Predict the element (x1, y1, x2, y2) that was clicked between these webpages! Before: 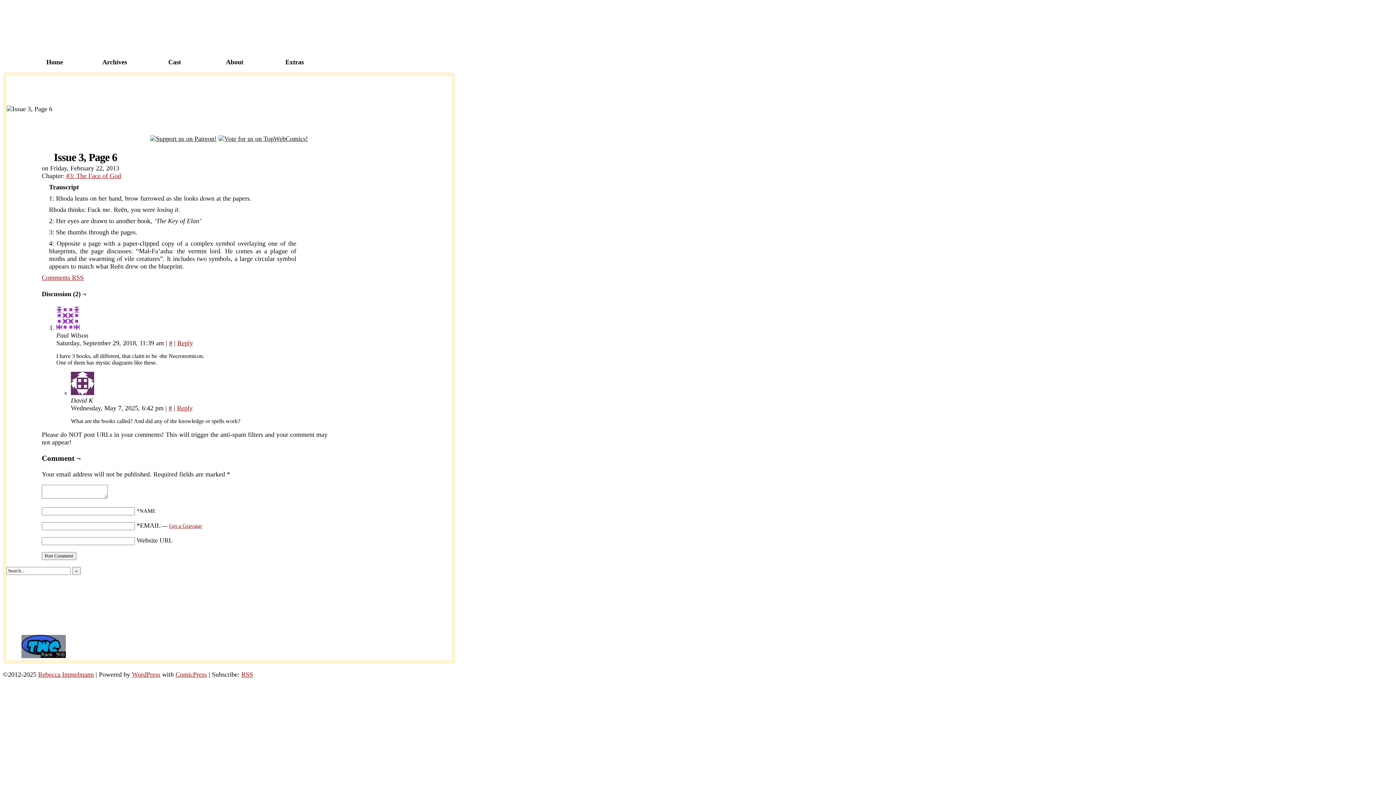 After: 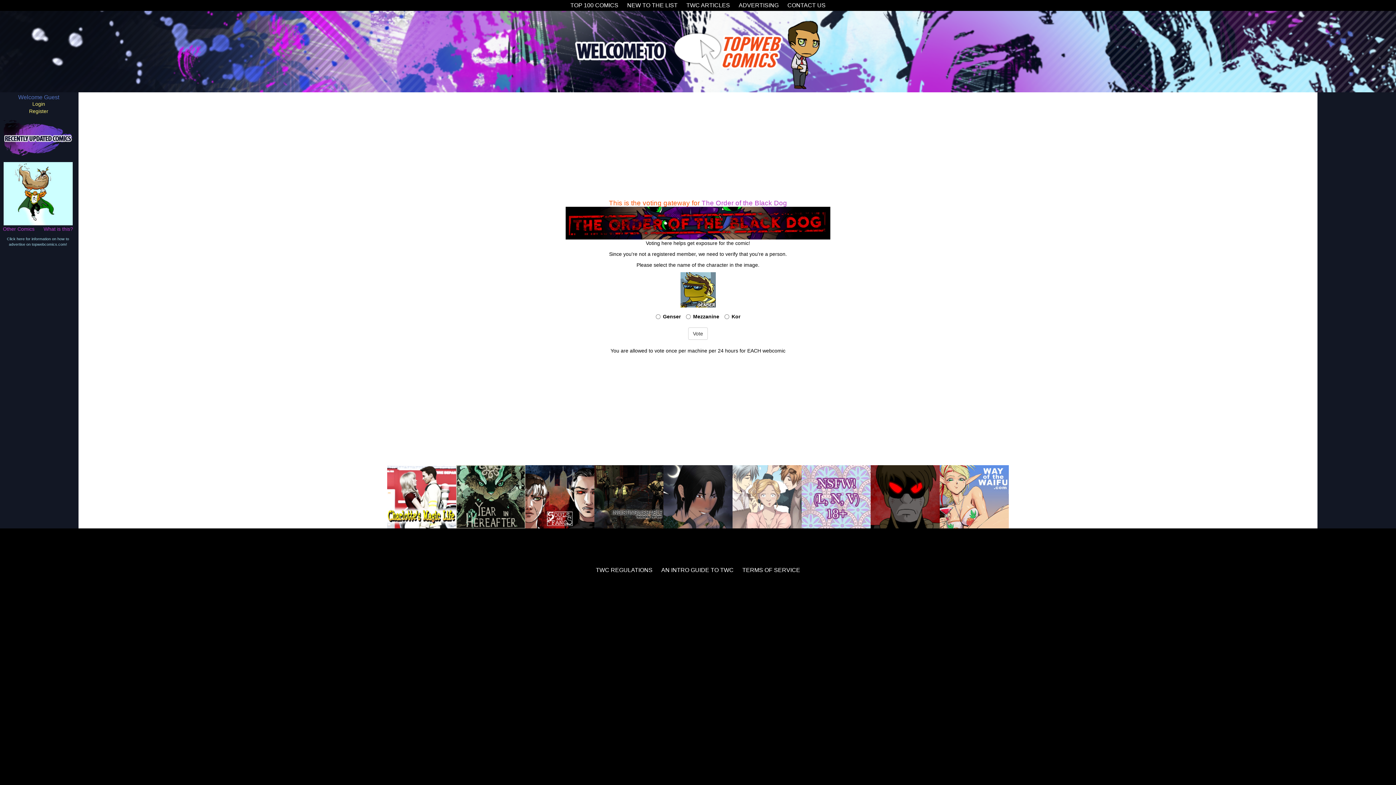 Action: bbox: (218, 135, 308, 142)